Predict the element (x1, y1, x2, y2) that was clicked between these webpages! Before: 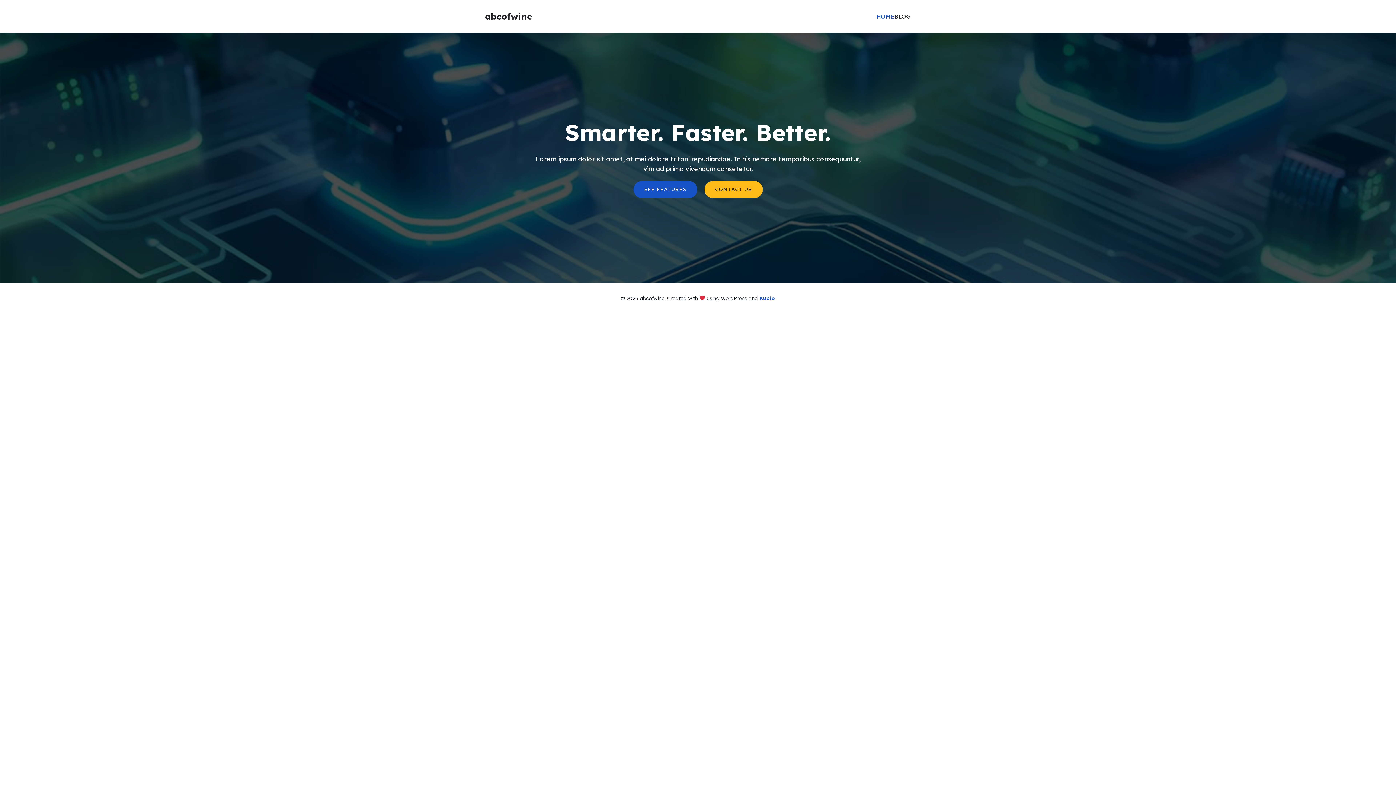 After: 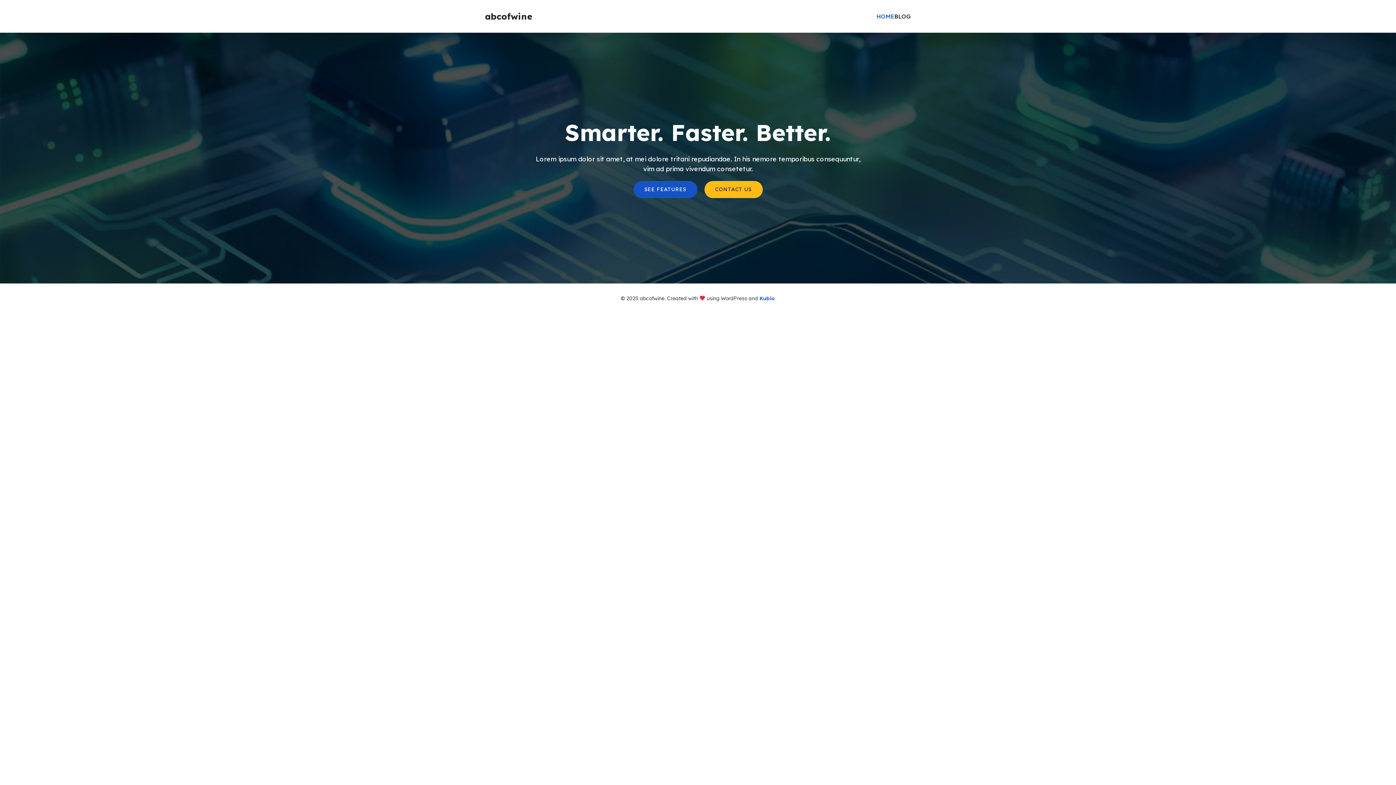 Action: label: HOME bbox: (876, 8, 894, 24)